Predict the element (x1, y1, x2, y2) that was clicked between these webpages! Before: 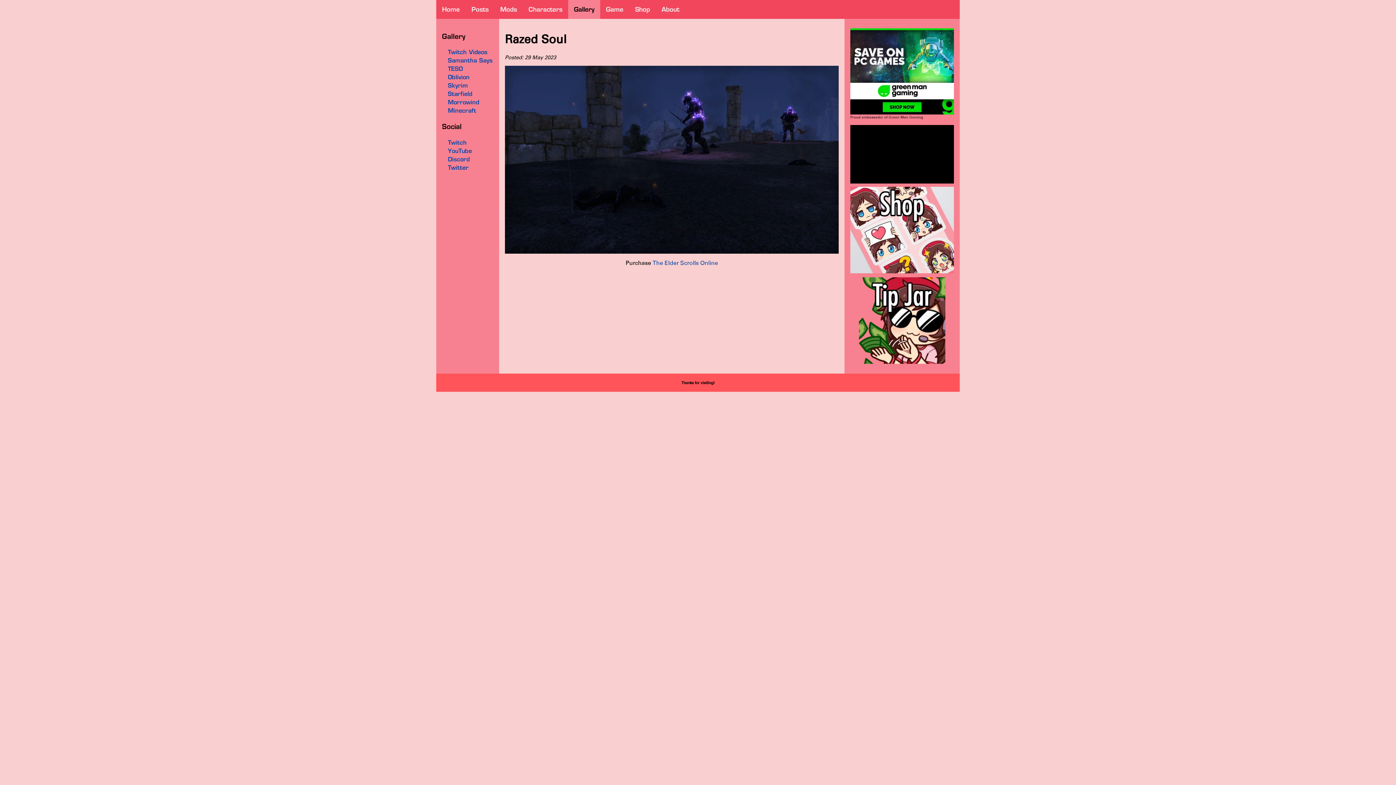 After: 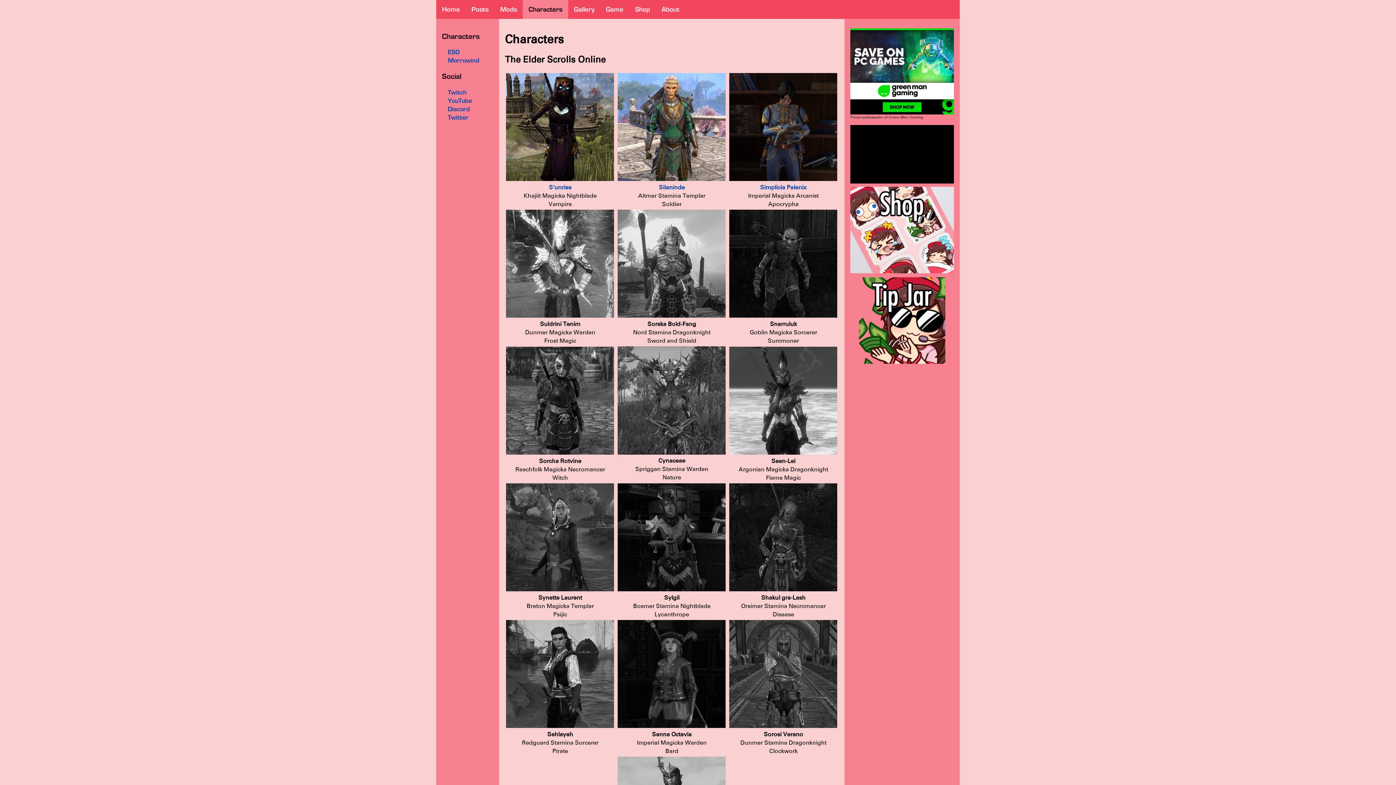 Action: label: Characters bbox: (522, 0, 568, 18)